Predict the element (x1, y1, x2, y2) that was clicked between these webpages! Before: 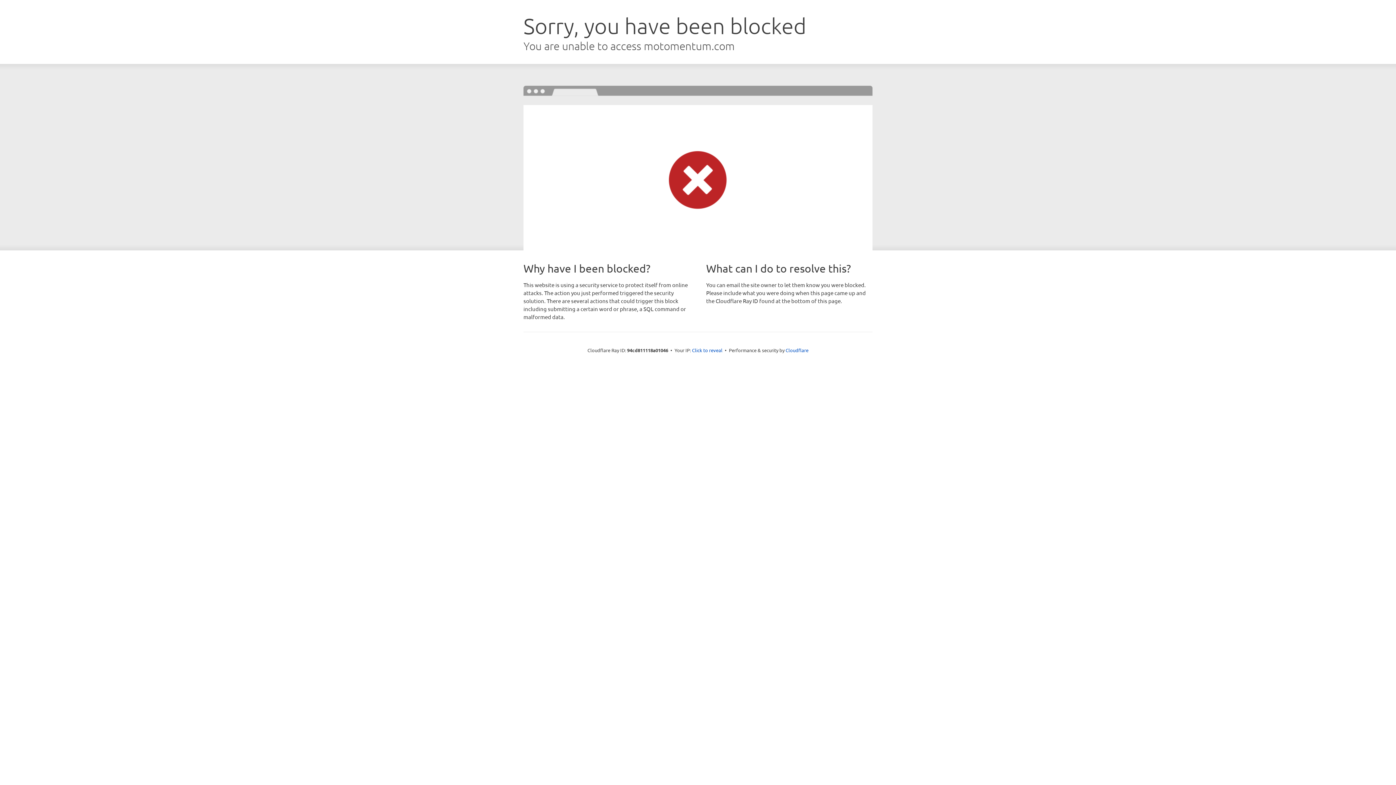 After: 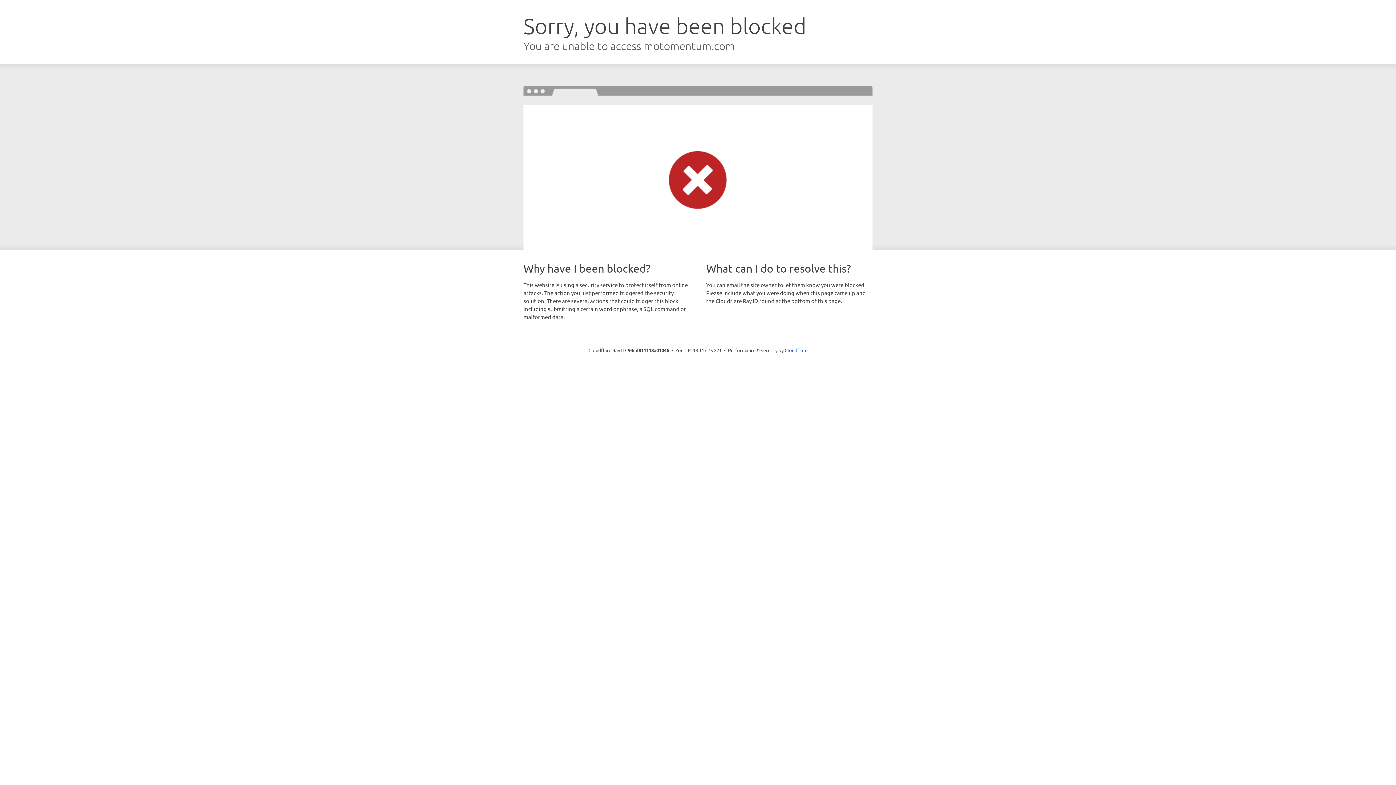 Action: label: Click to reveal bbox: (692, 346, 722, 353)